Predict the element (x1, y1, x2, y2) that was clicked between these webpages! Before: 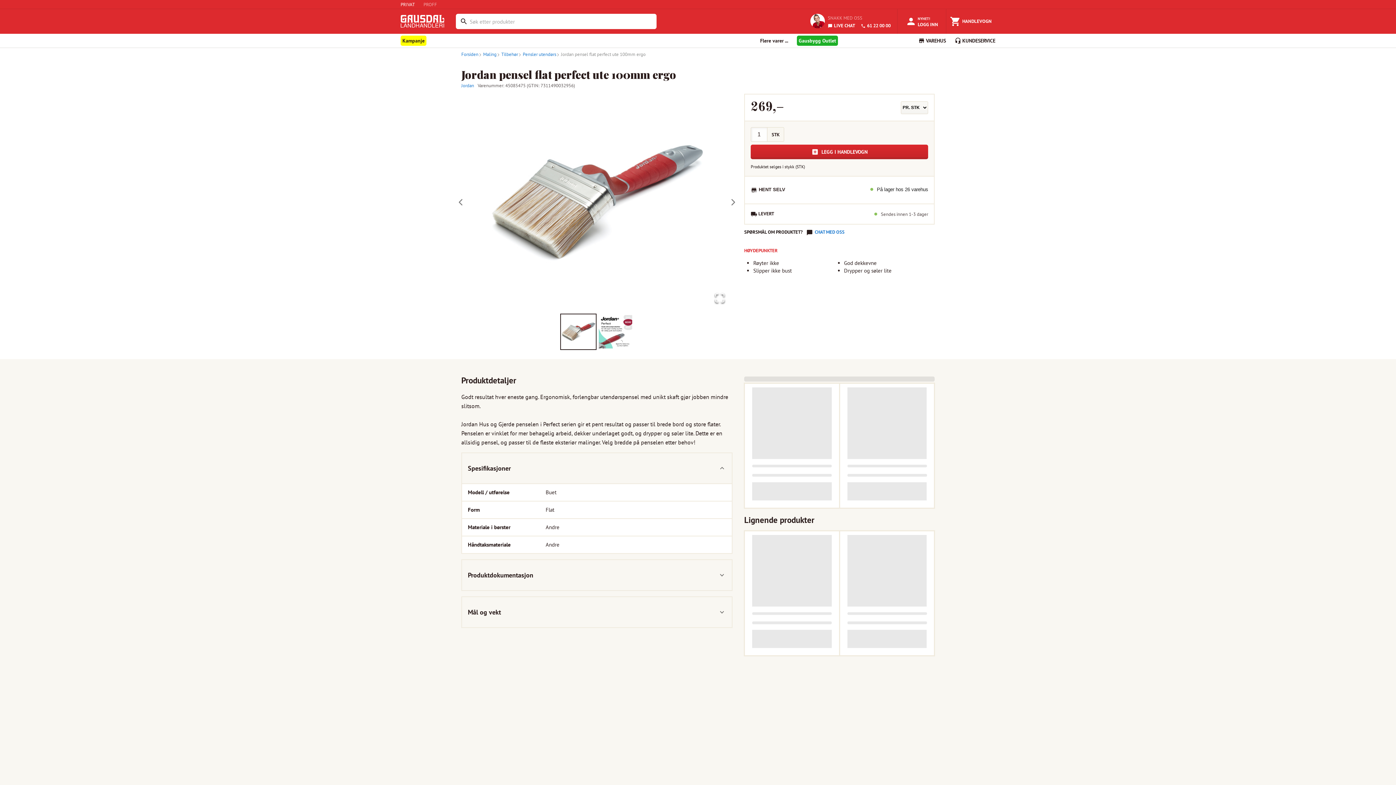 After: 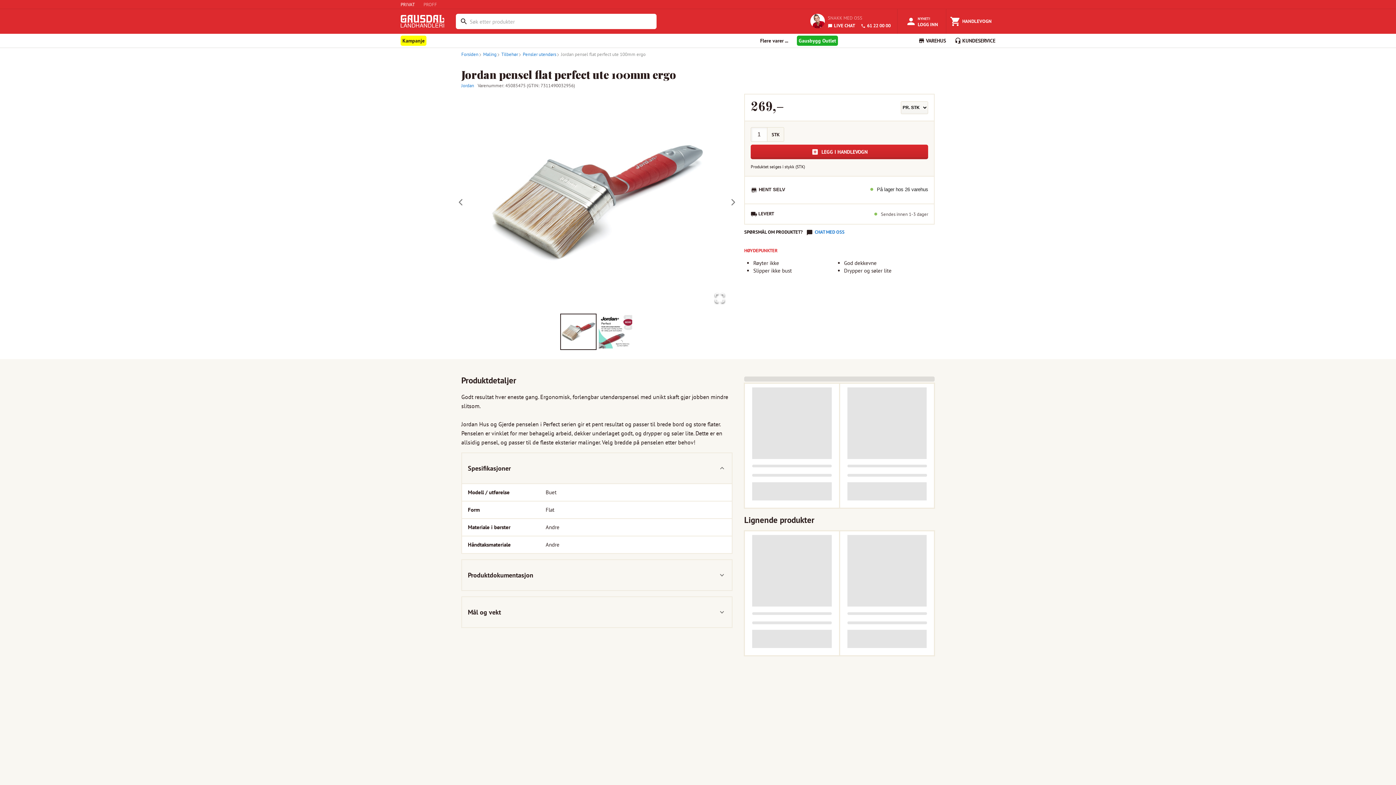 Action: bbox: (461, 452, 732, 484) label: Spesifikasjoner